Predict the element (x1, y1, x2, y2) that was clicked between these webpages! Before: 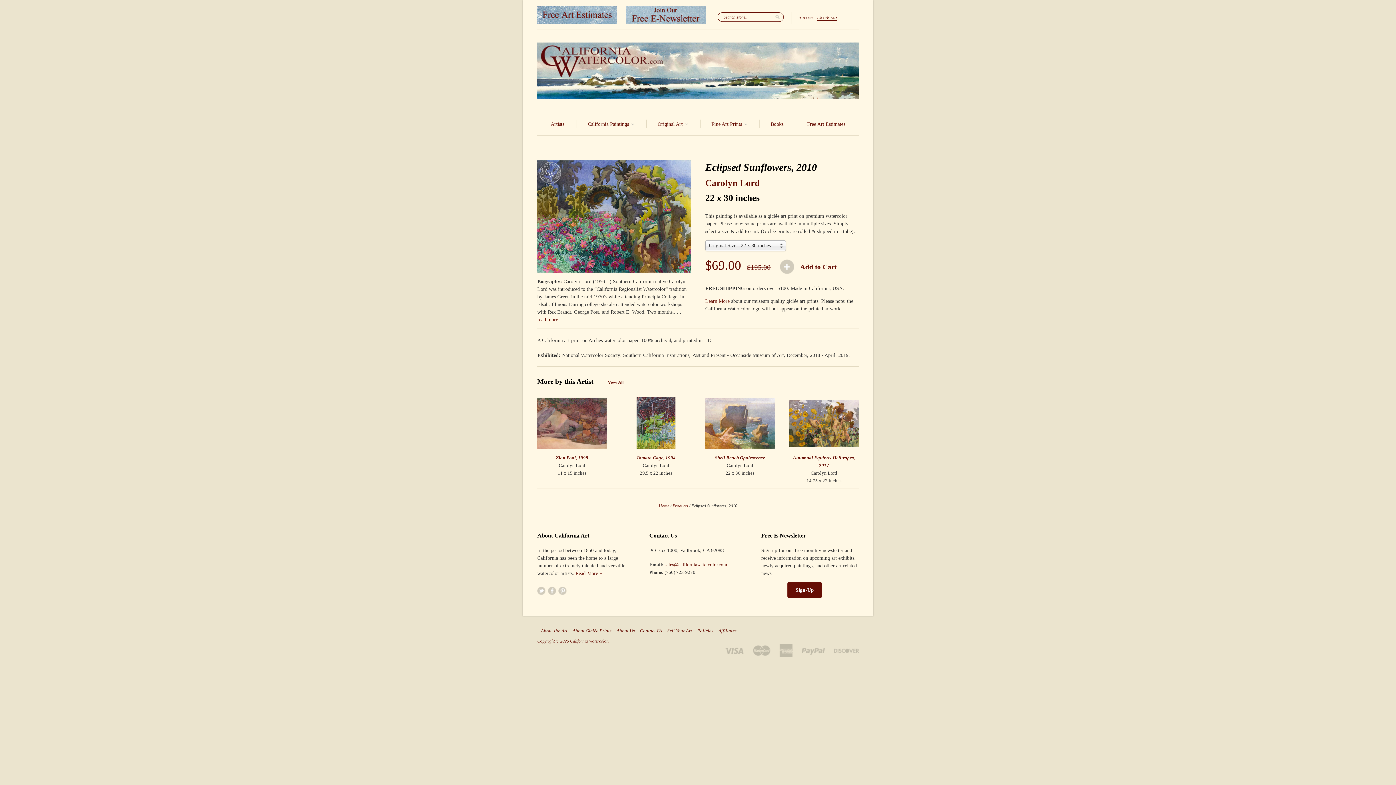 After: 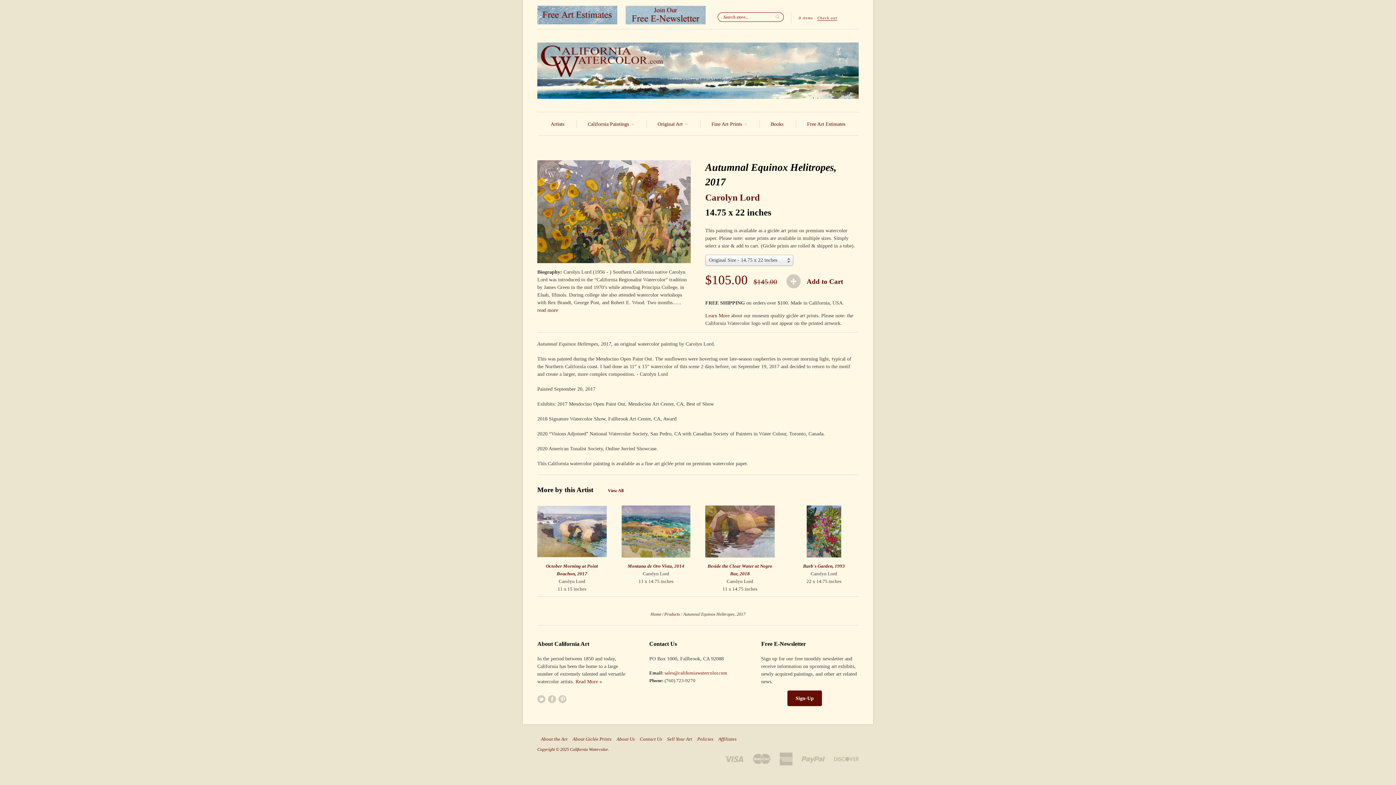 Action: bbox: (789, 397, 858, 448)